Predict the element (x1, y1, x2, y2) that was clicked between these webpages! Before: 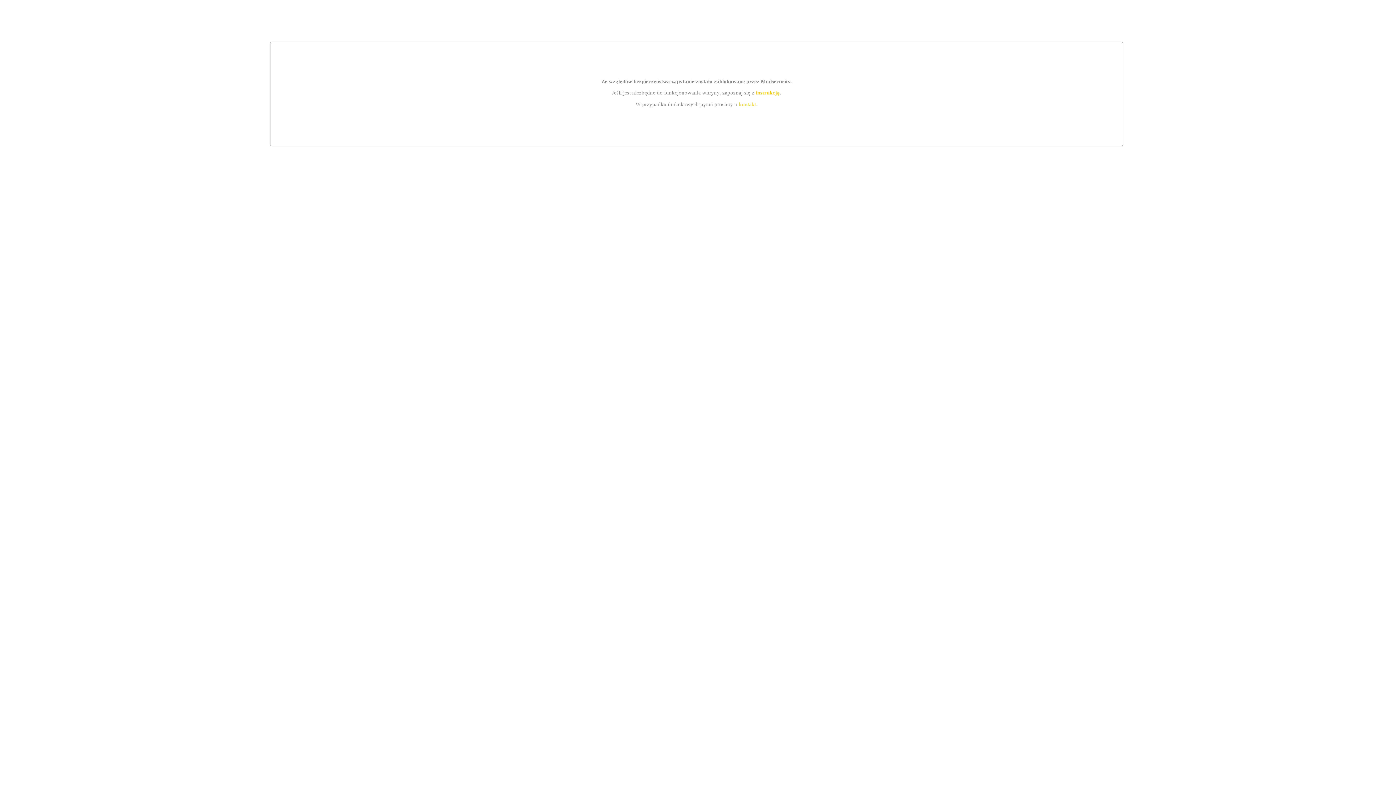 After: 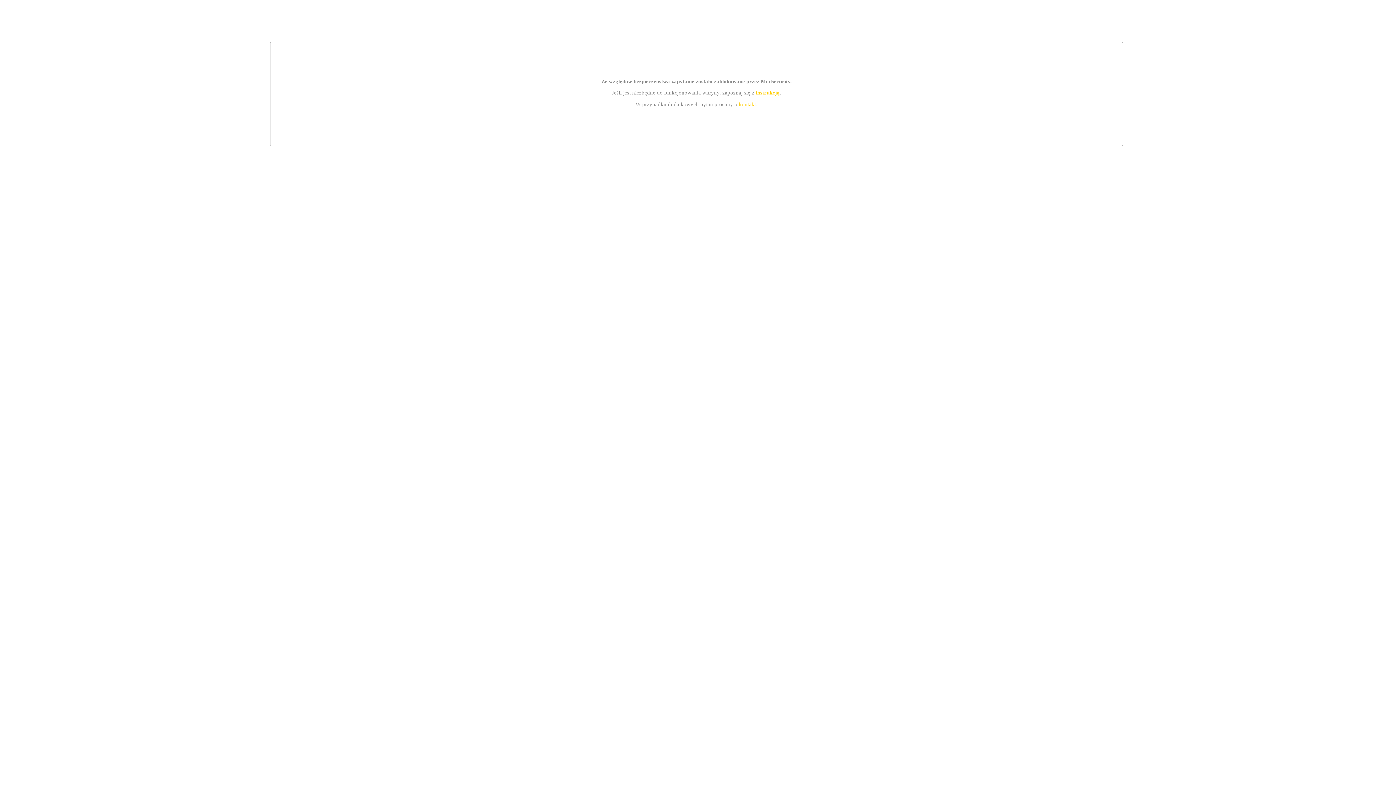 Action: bbox: (739, 101, 756, 107) label: kontakt